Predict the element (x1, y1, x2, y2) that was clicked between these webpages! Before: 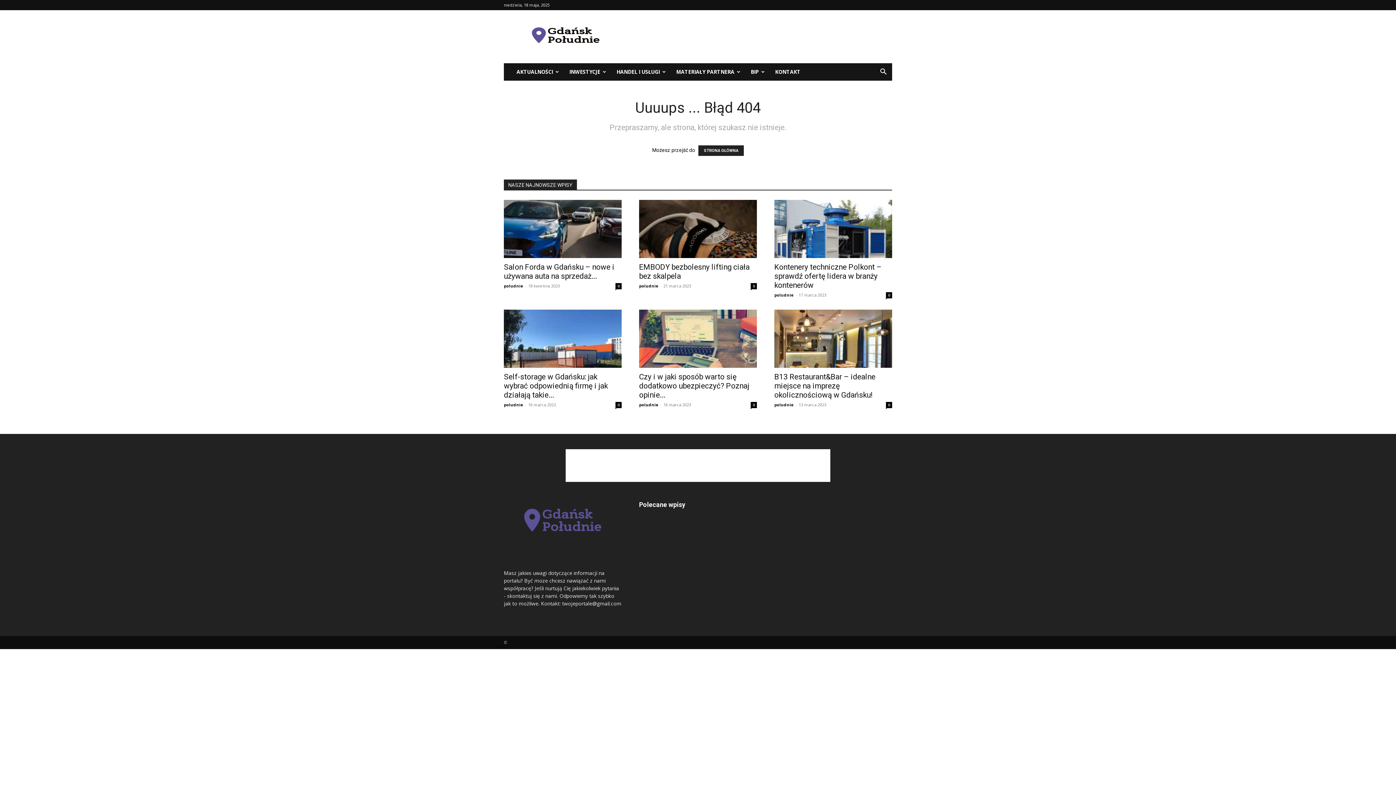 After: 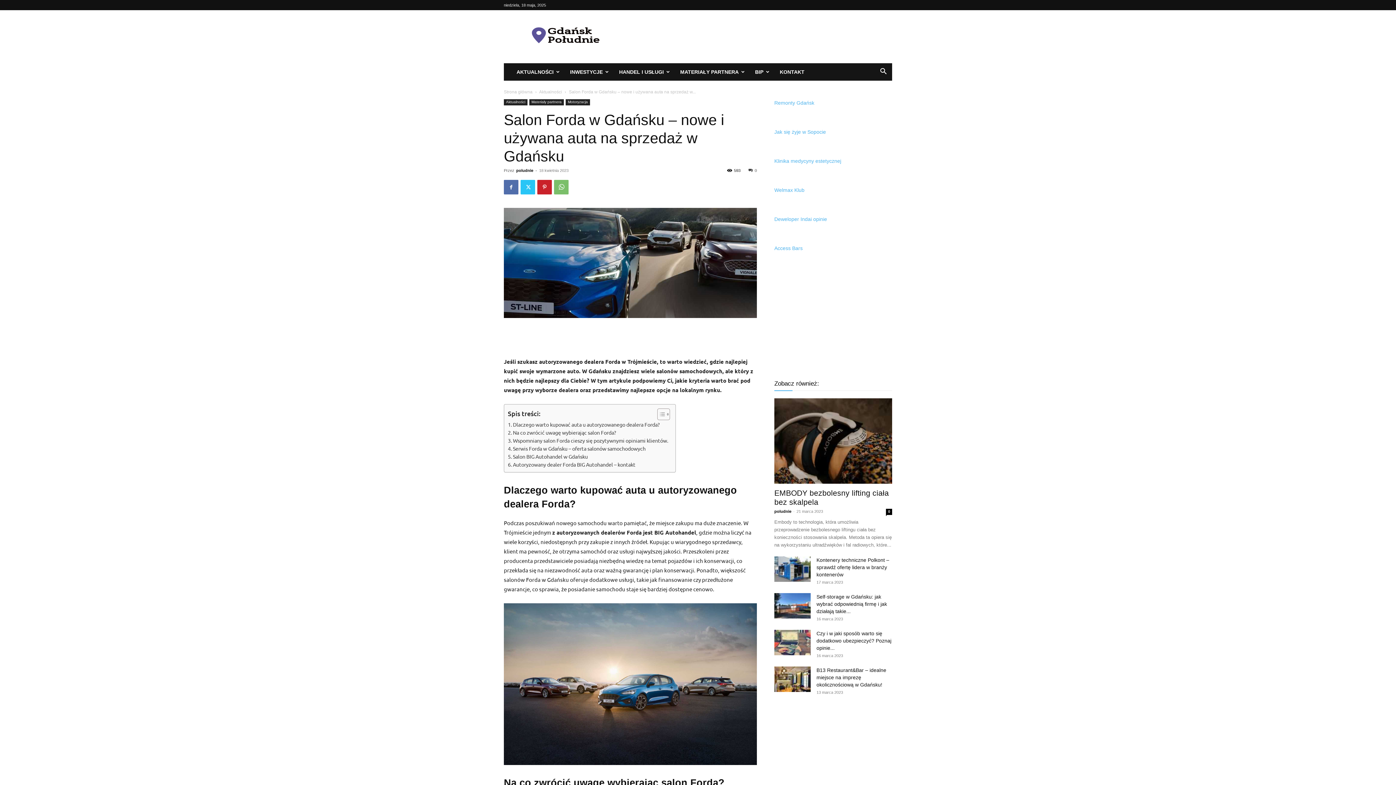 Action: label: Salon Forda w Gdańsku – nowe i używana auta na sprzedaż... bbox: (504, 262, 614, 280)